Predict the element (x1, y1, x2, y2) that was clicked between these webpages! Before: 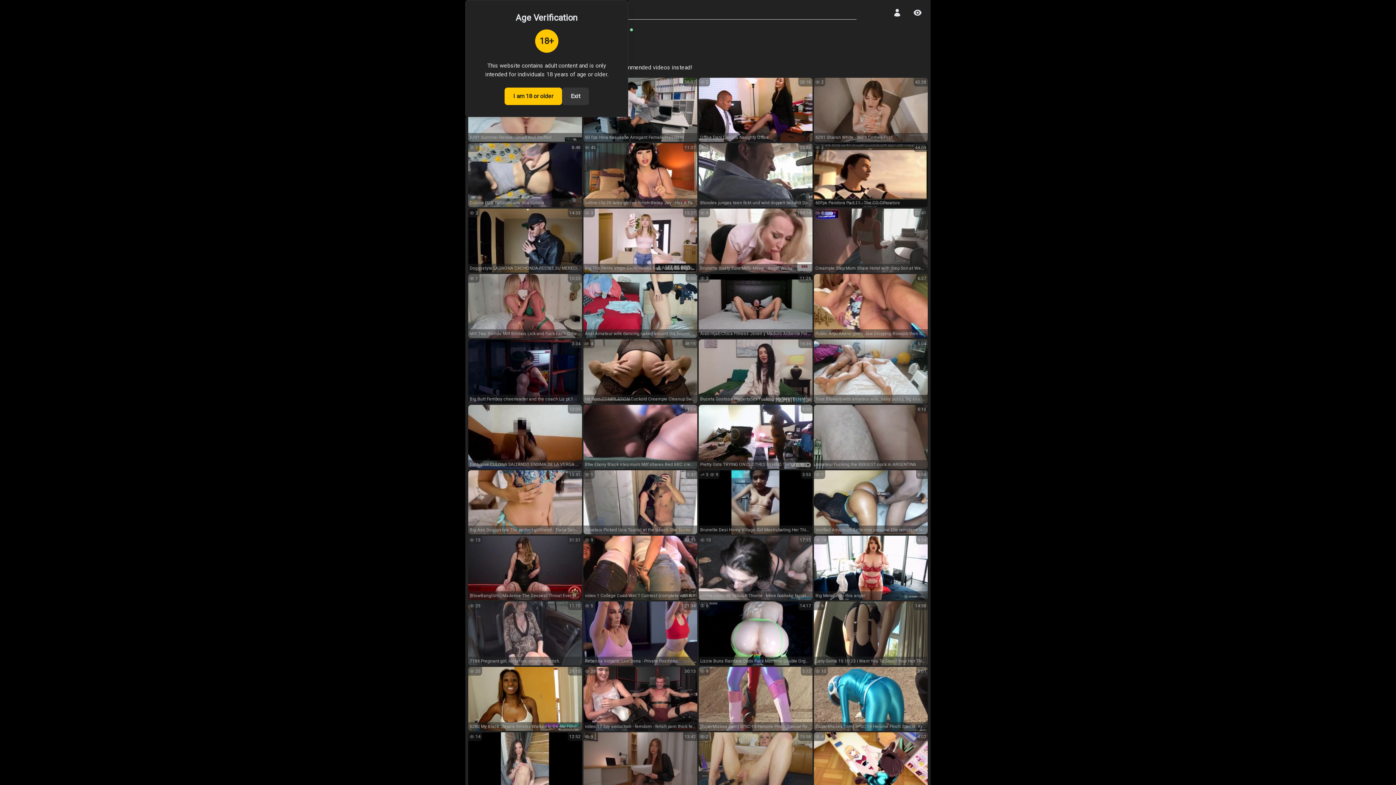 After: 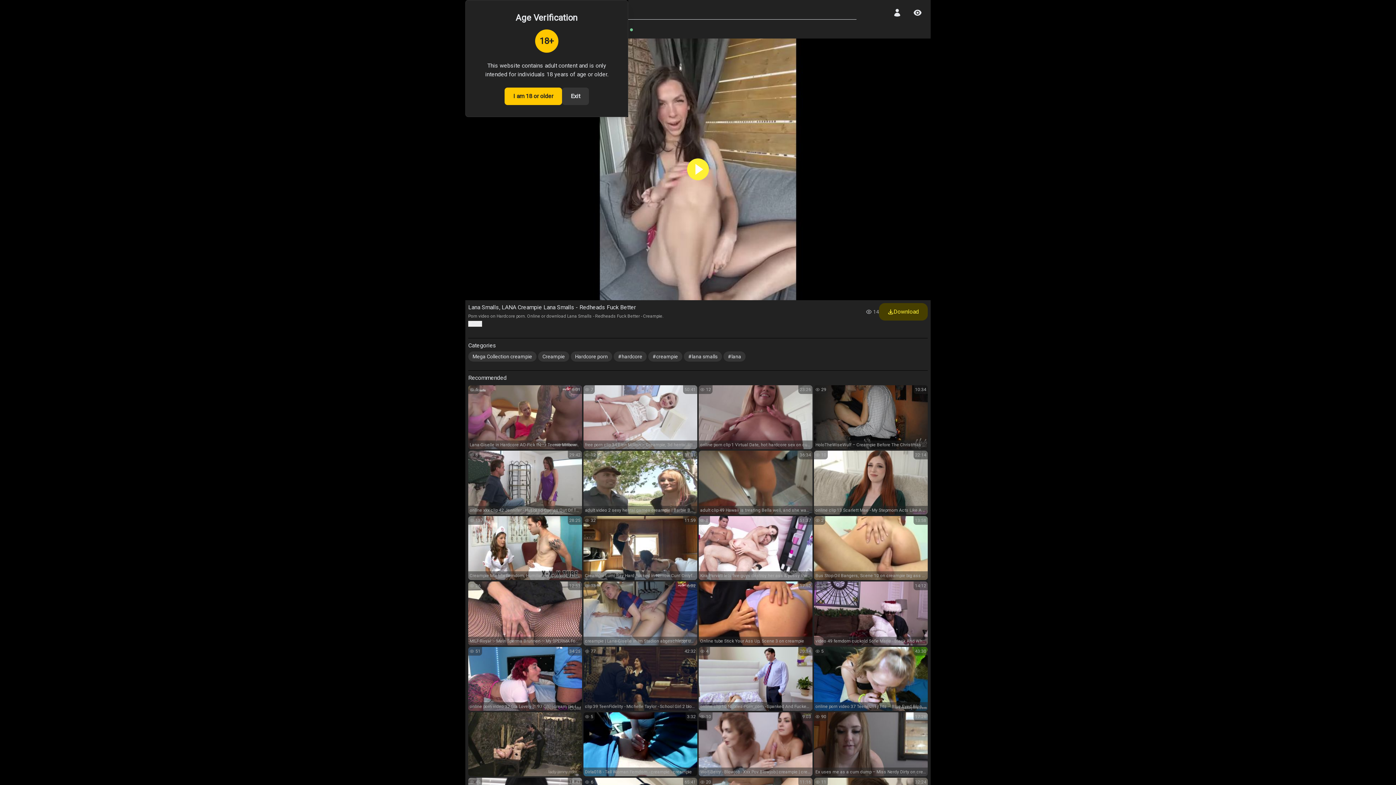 Action: label: 12:52
12:52
14
14
Lana Smalls, LANA Creampie Lana Smalls - Redheads Fuck Better
Lana Smalls, LANA Creampie Lana Smalls - Redheads Fuck Better bbox: (468, 732, 582, 796)